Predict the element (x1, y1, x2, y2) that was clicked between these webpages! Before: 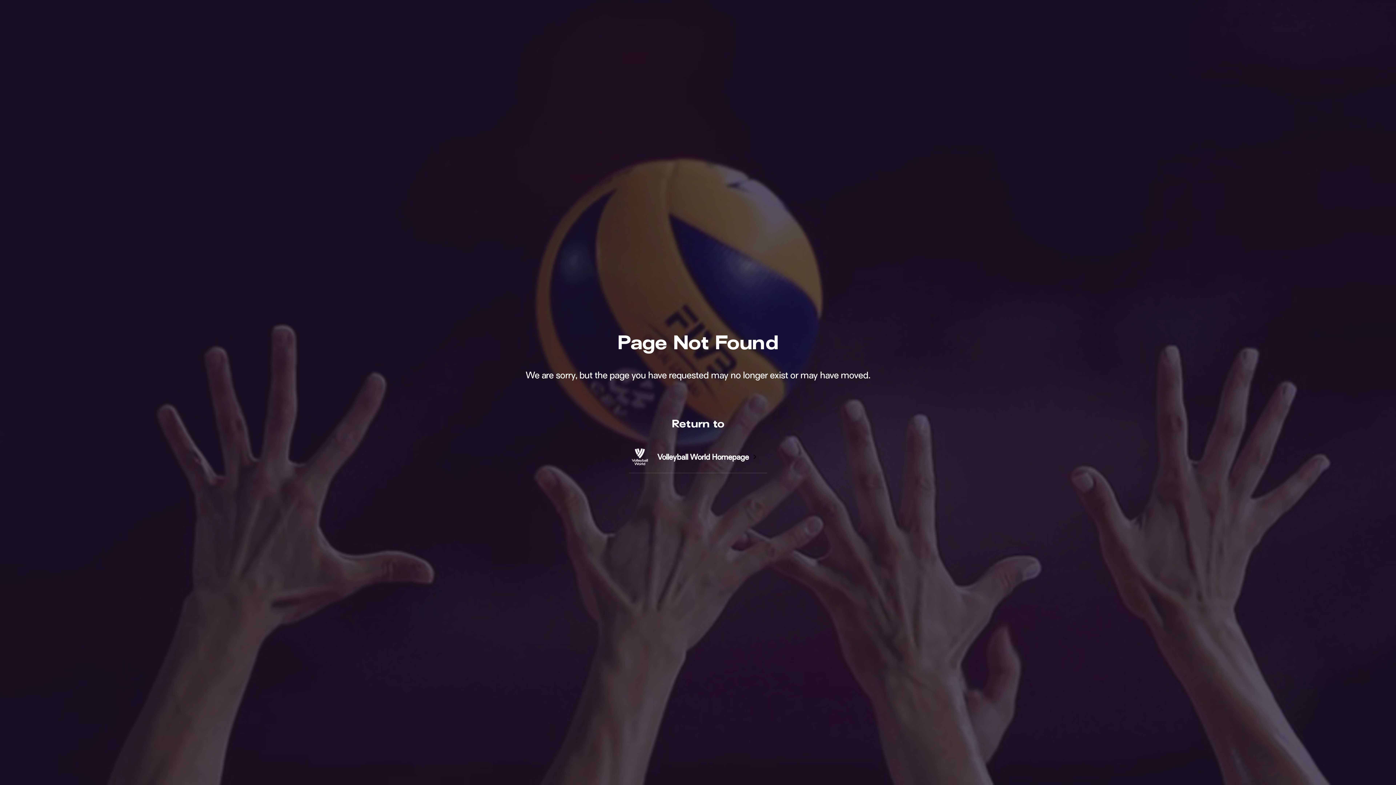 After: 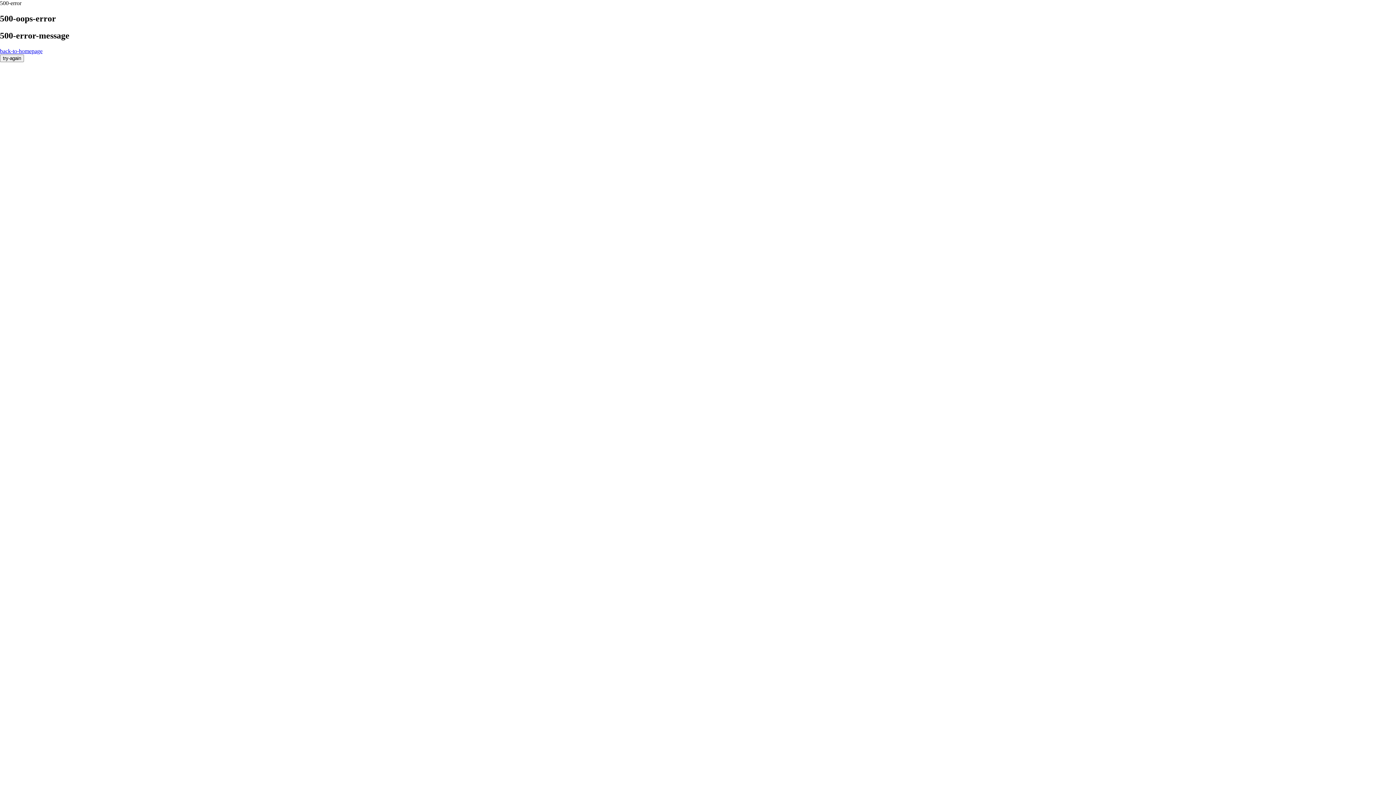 Action: bbox: (650, 440, 767, 472) label: Volleyball World Homepage